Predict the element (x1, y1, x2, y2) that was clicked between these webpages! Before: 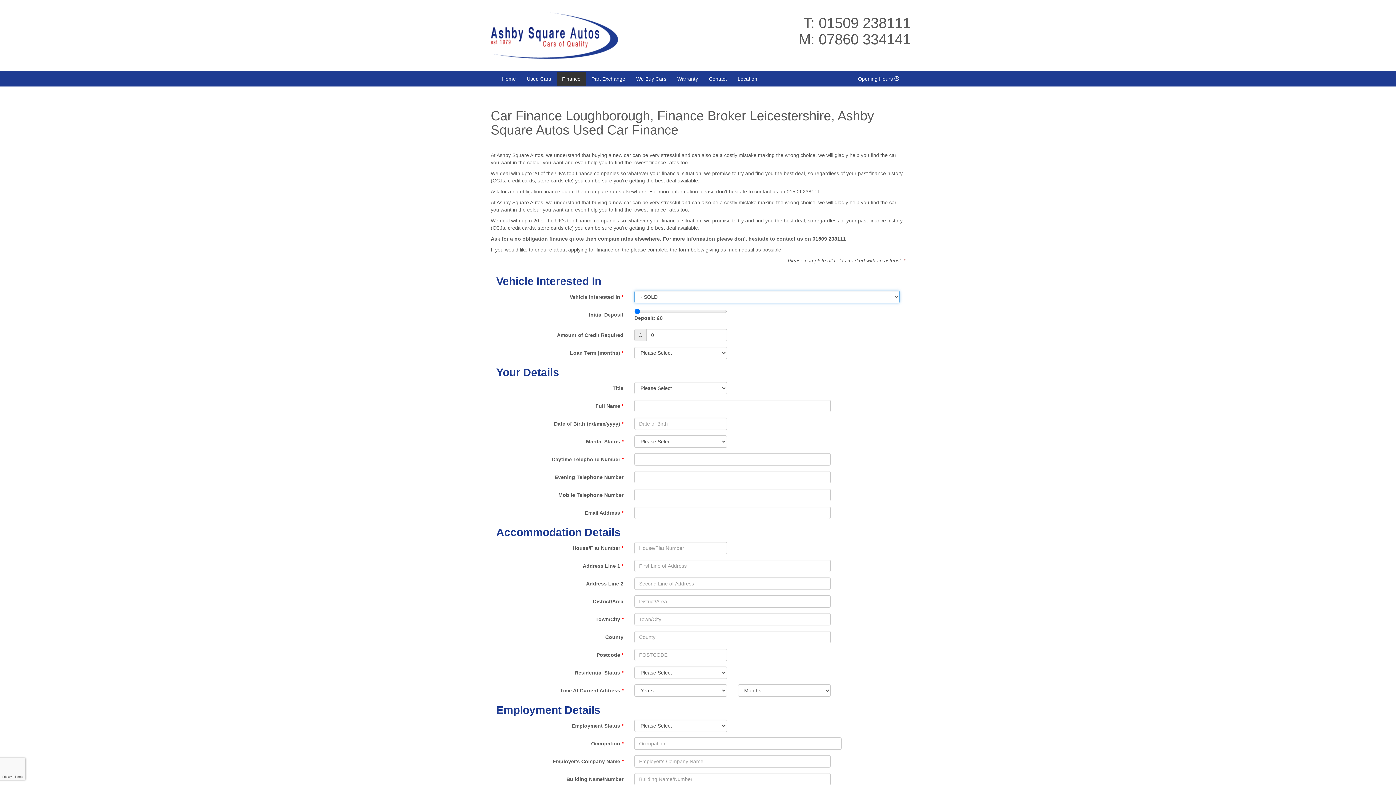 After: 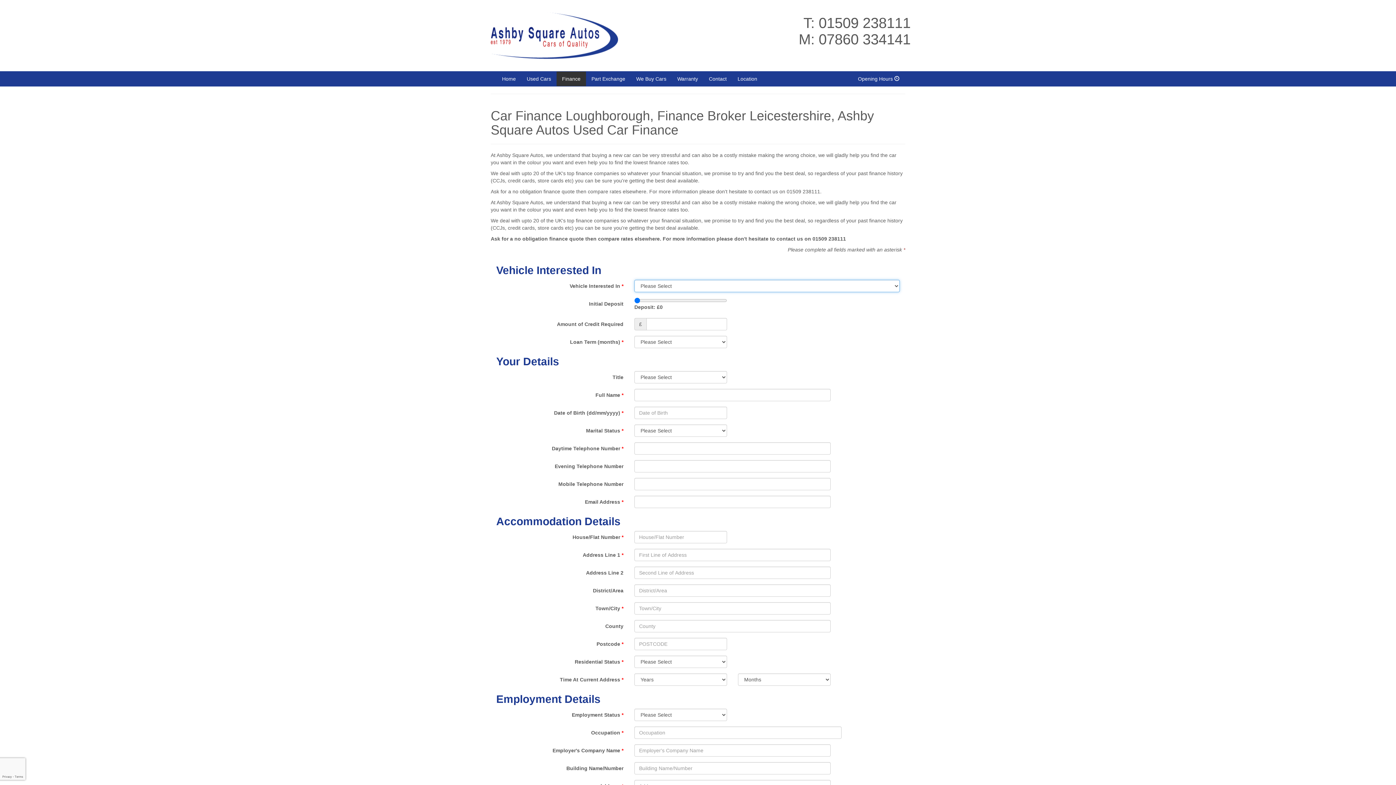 Action: bbox: (556, 71, 586, 86) label: Finance